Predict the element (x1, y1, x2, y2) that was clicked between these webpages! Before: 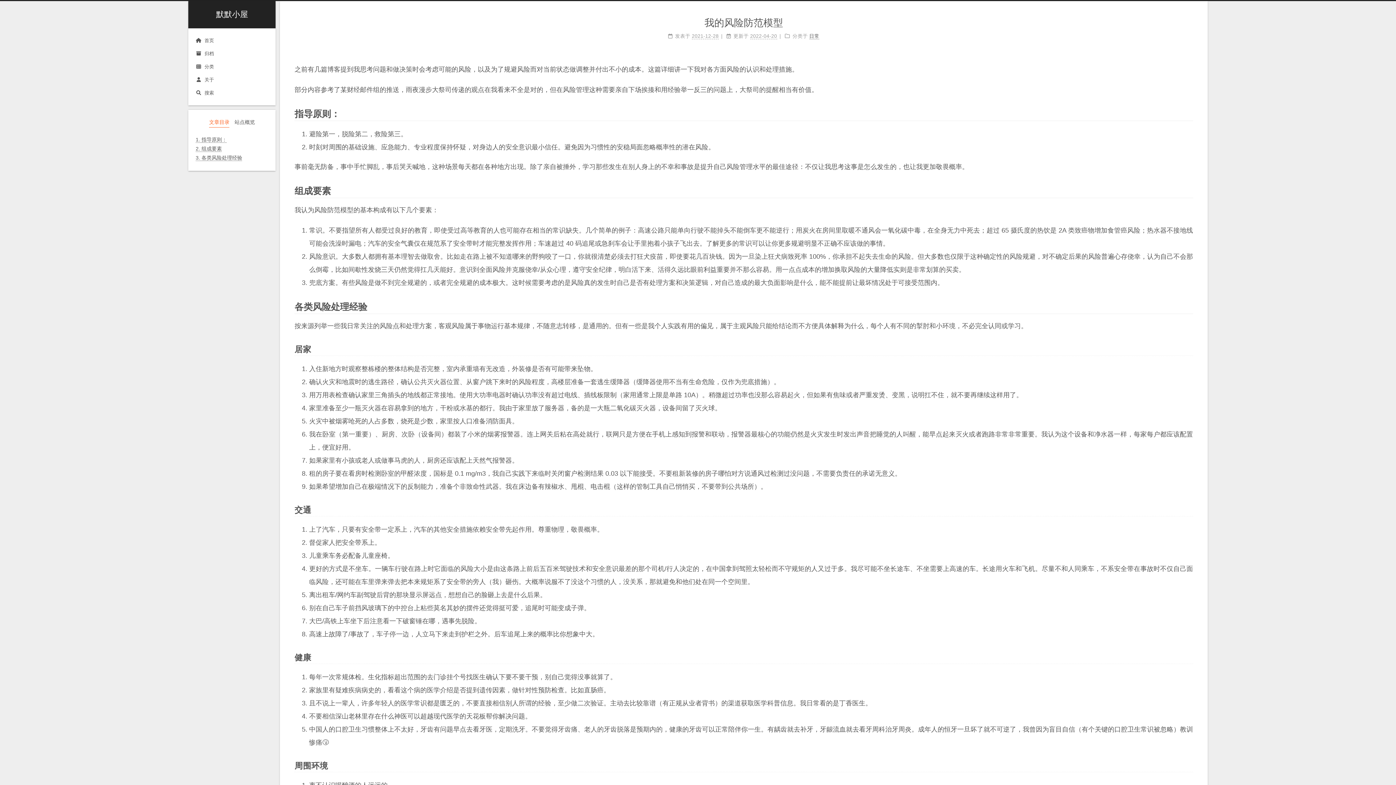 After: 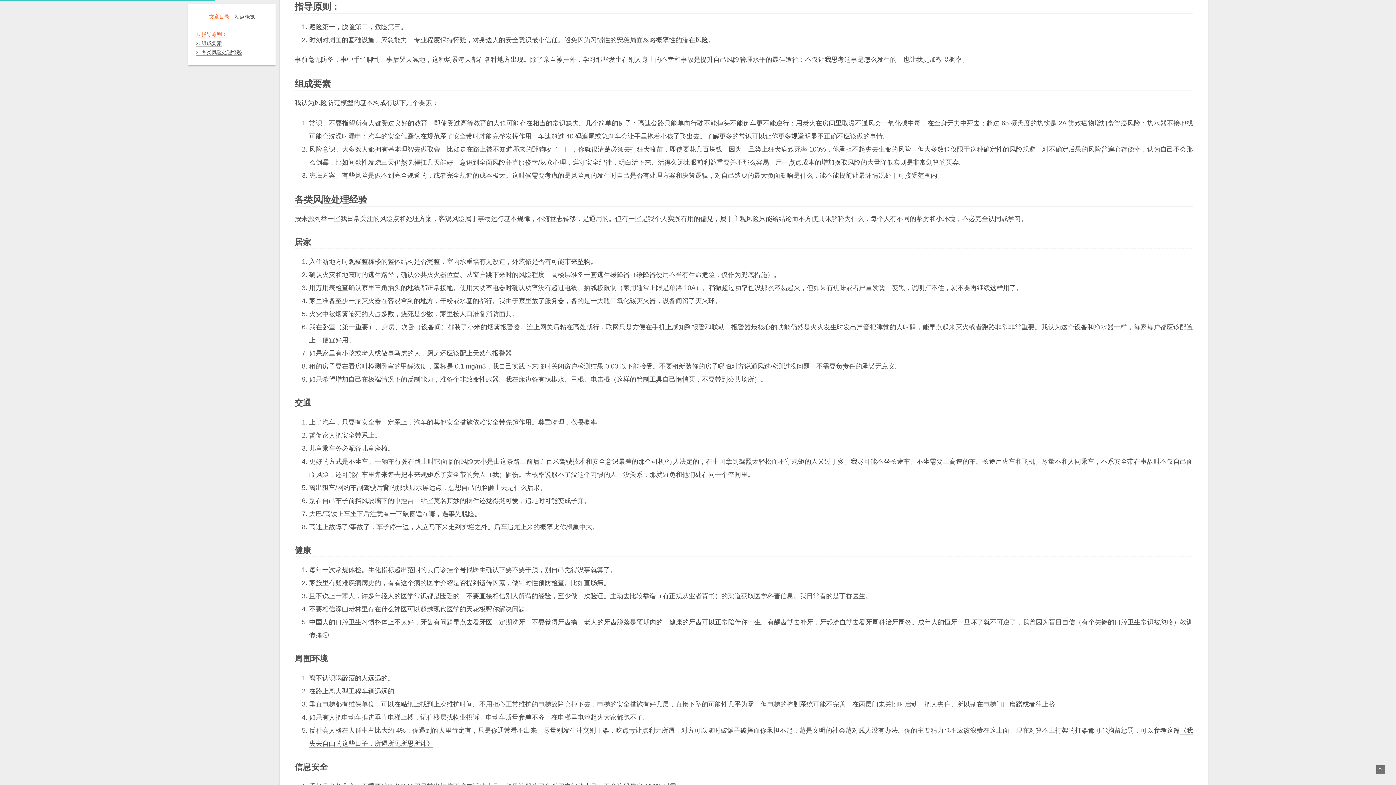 Action: bbox: (195, 136, 227, 142) label: 1. 指导原则：